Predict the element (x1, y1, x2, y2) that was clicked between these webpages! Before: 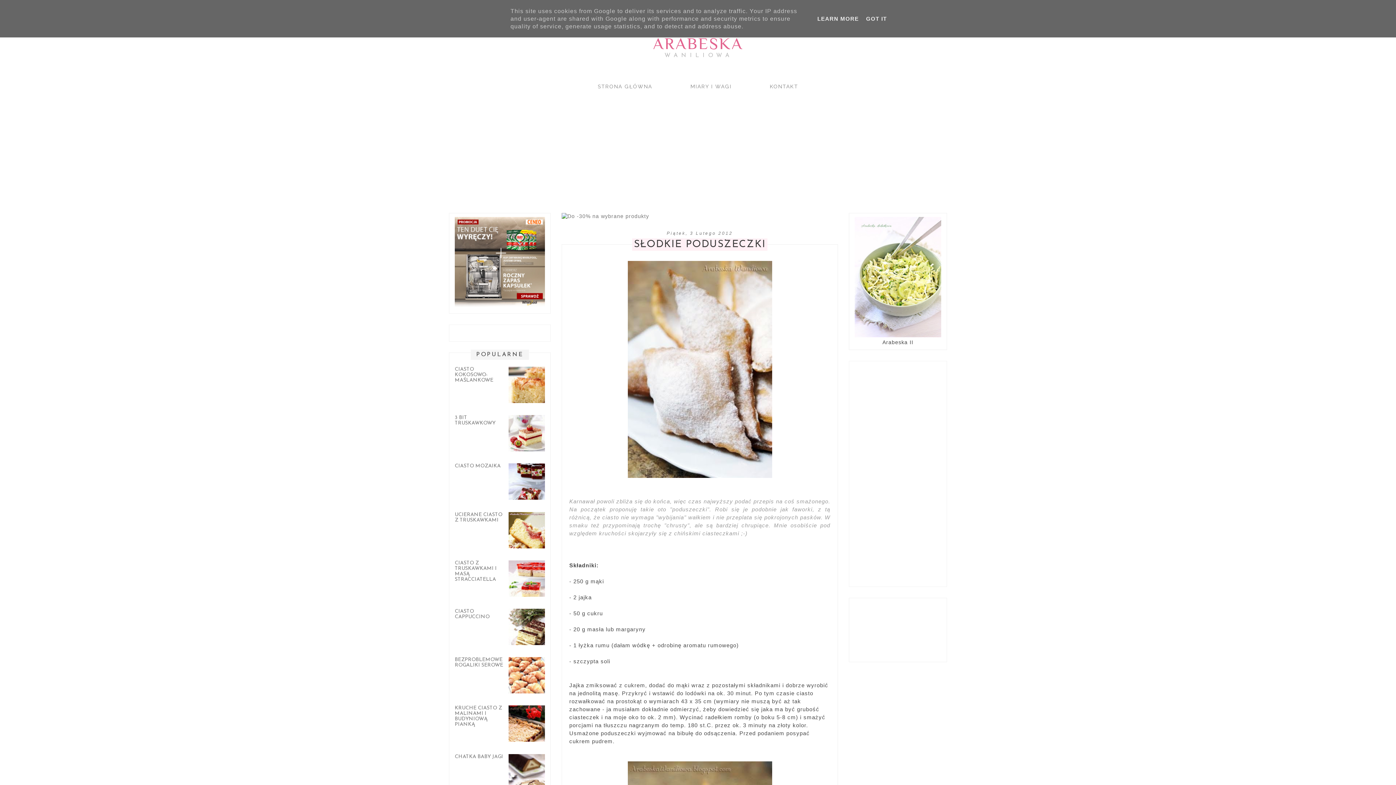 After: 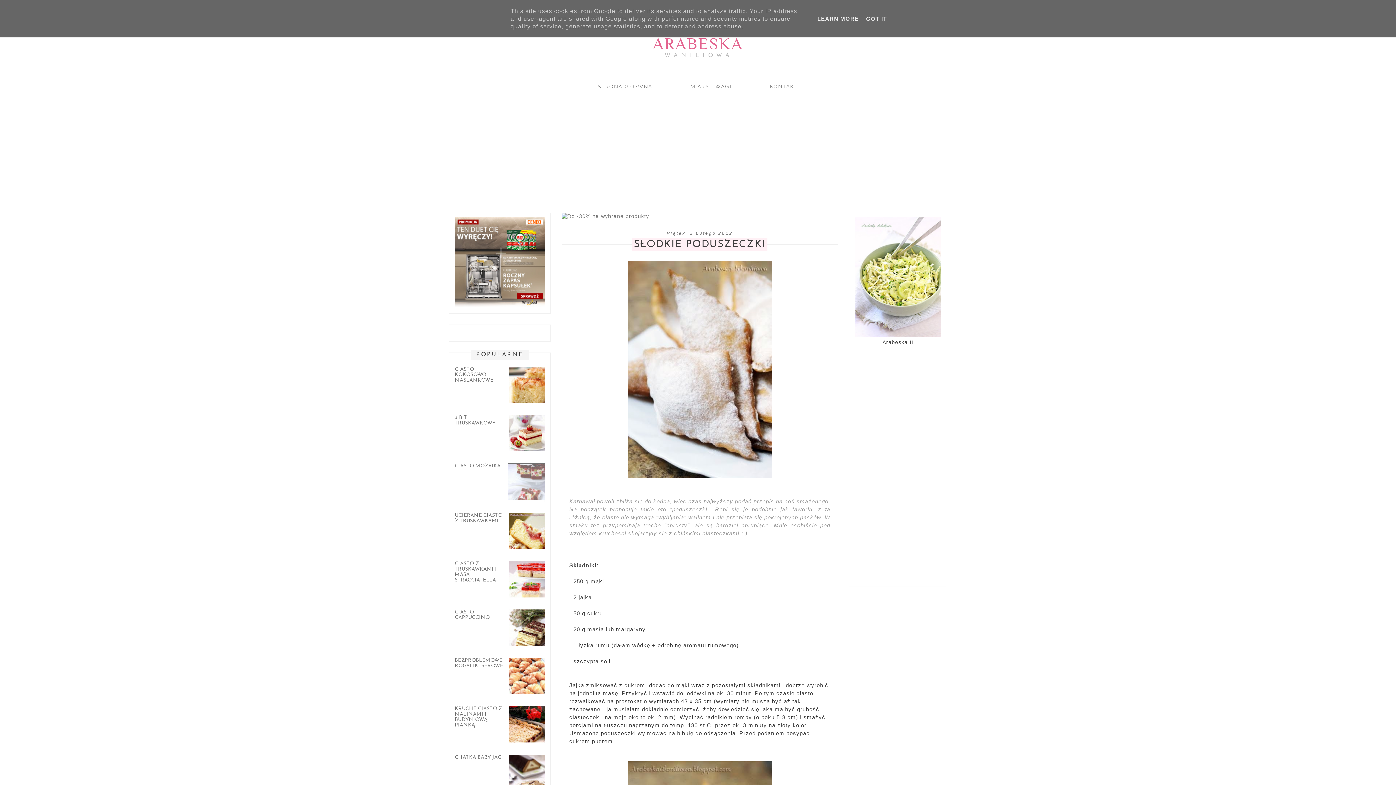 Action: bbox: (508, 463, 545, 501)